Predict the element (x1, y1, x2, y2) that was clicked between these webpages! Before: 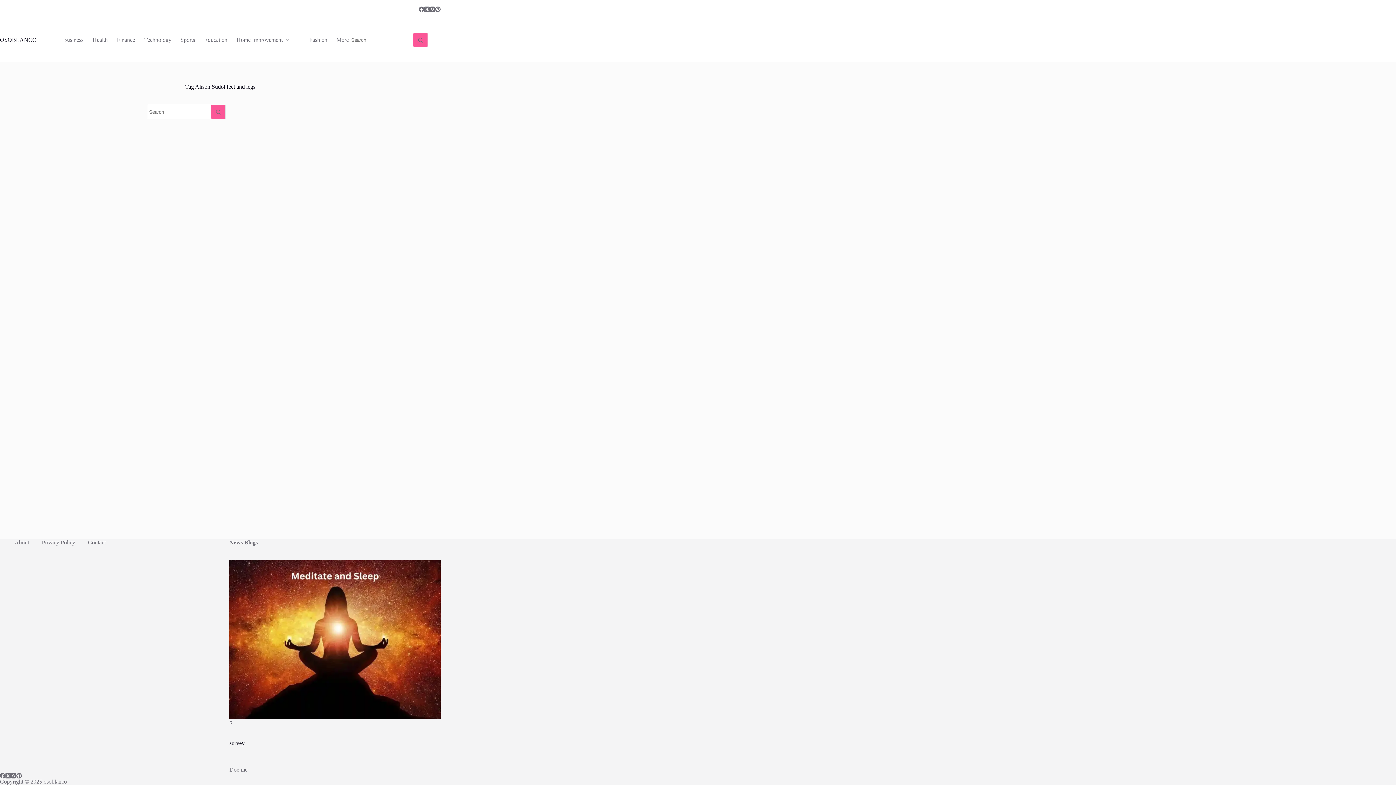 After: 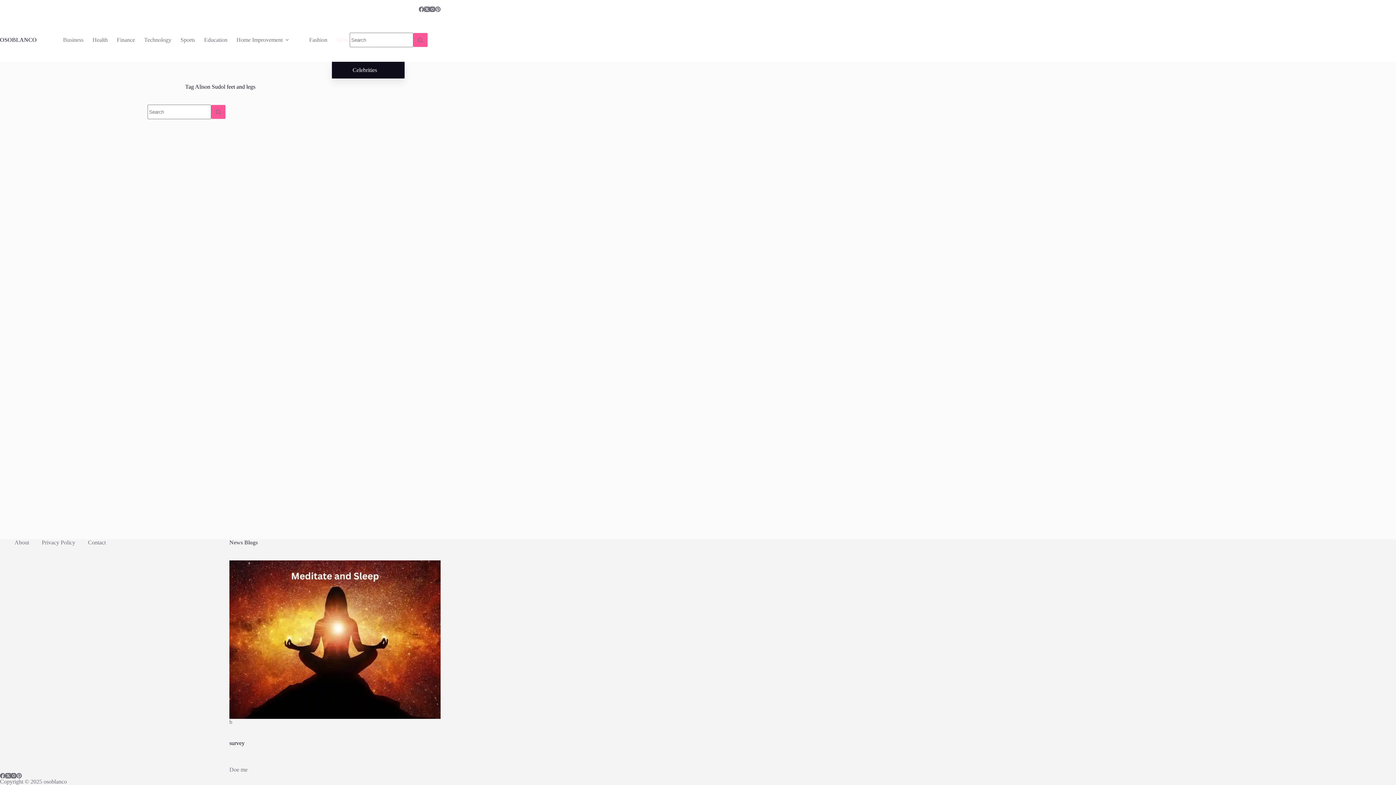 Action: label: More bbox: (332, 18, 362, 61)